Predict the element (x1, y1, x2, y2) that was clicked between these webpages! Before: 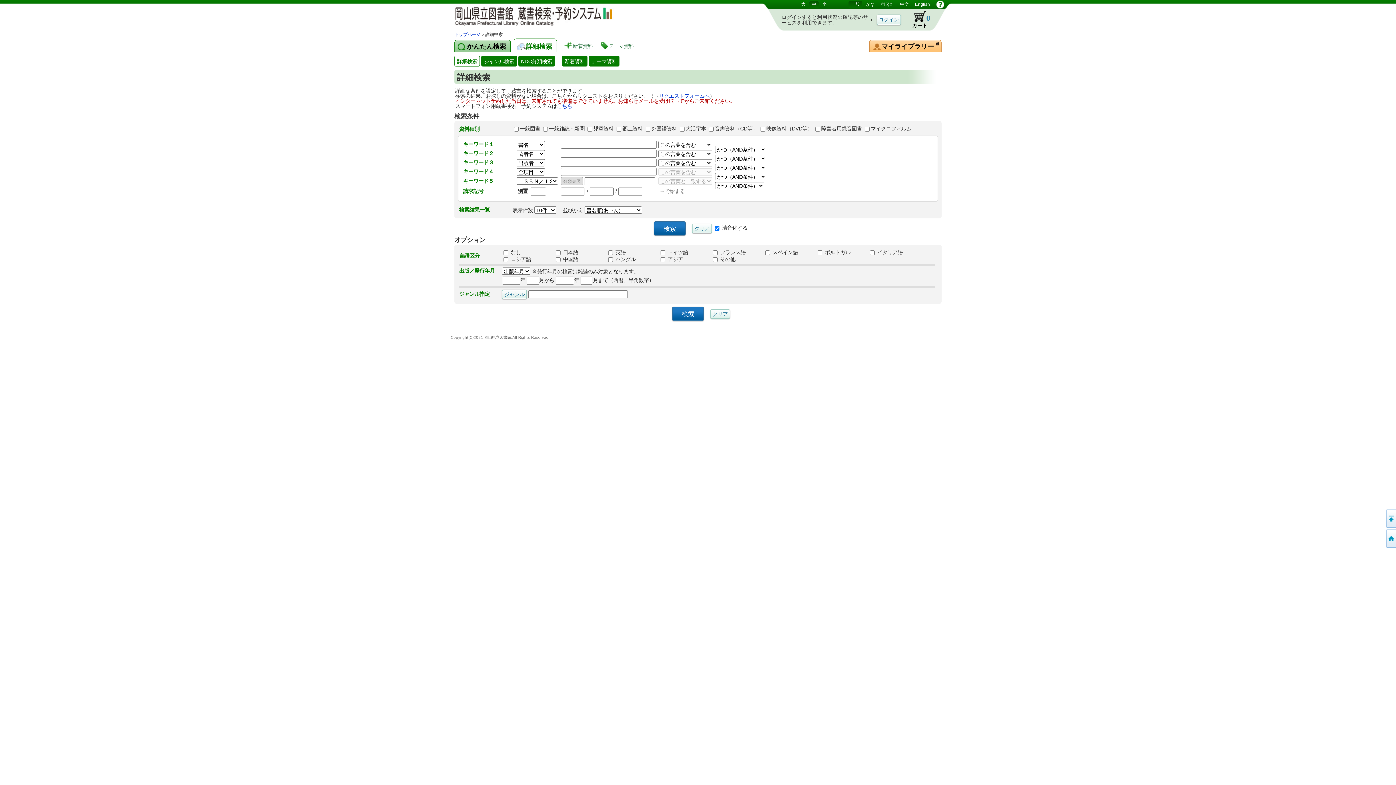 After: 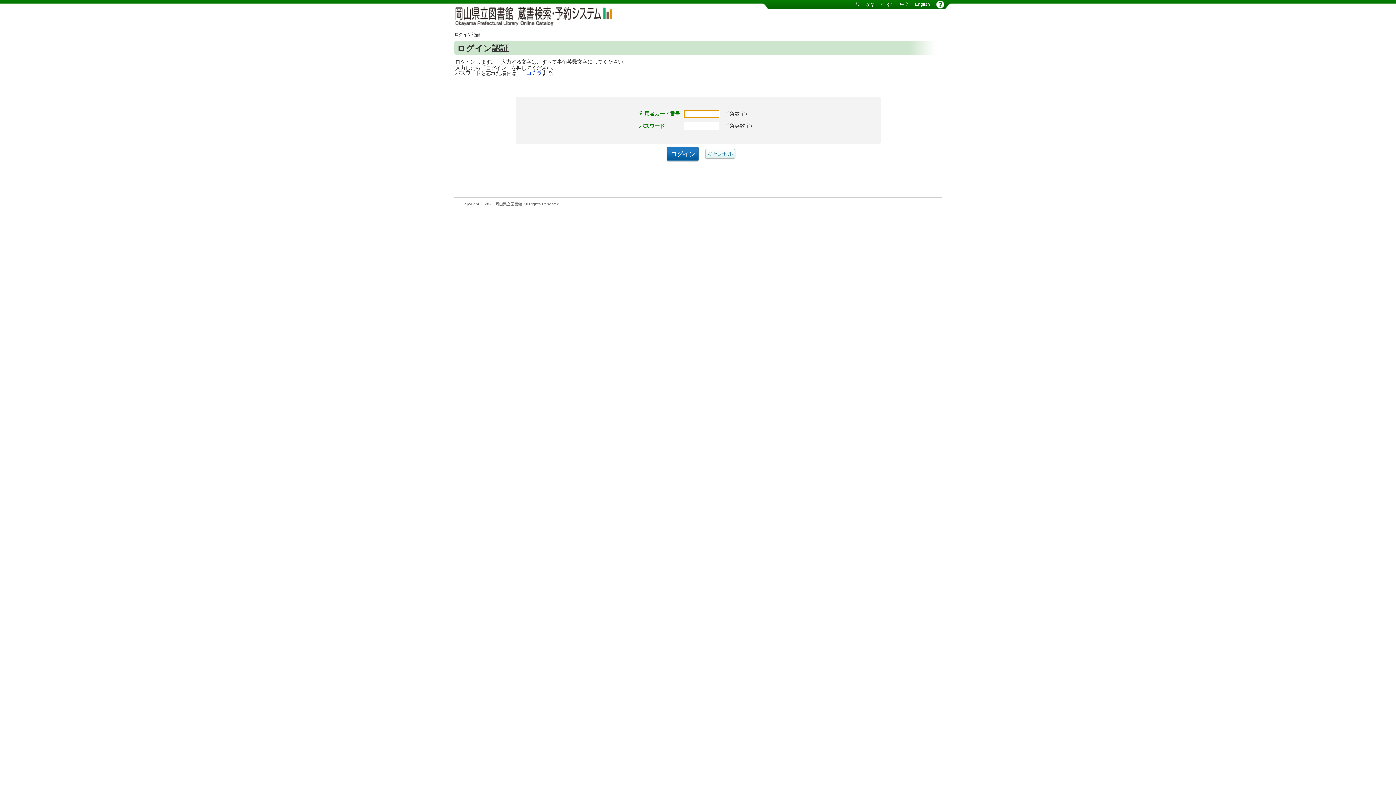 Action: label: マイライブラリー bbox: (869, 39, 941, 52)